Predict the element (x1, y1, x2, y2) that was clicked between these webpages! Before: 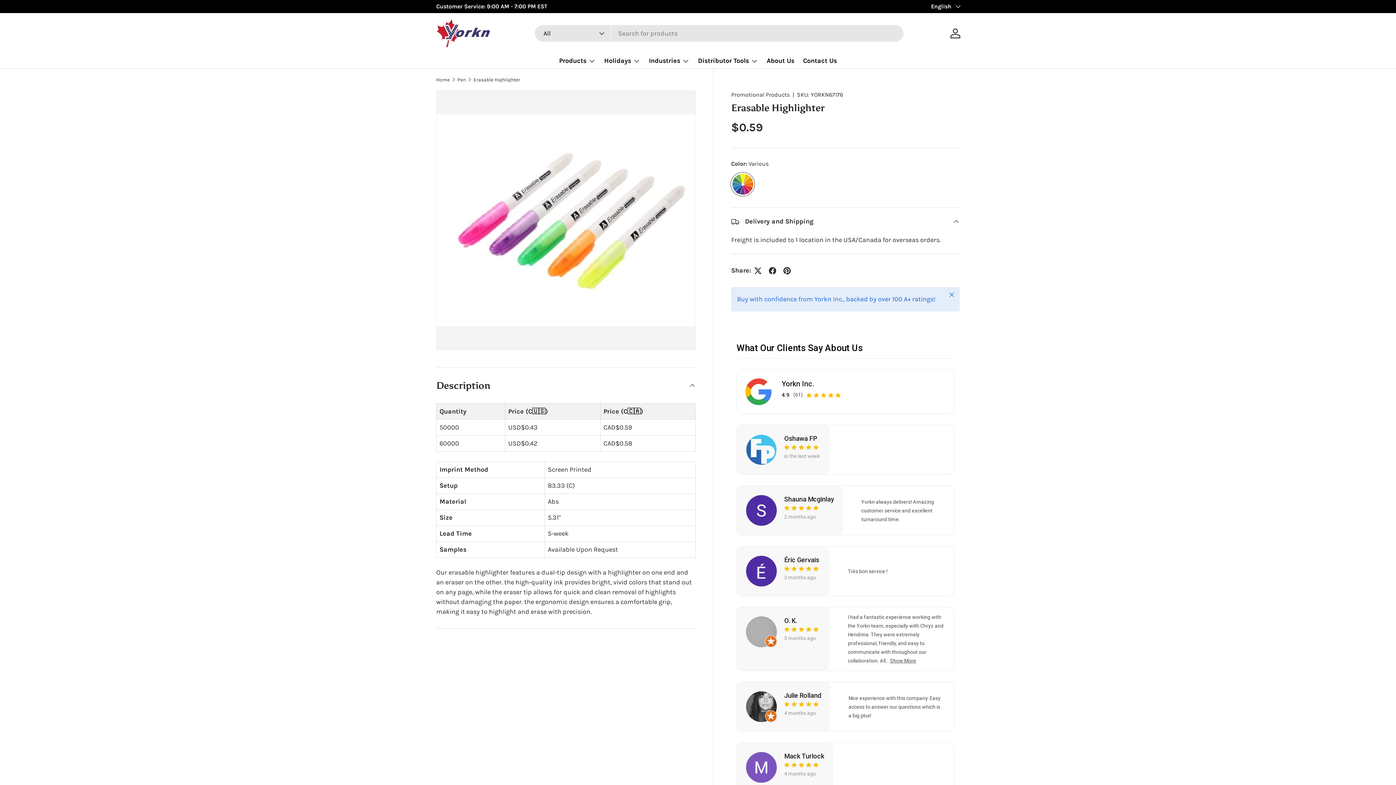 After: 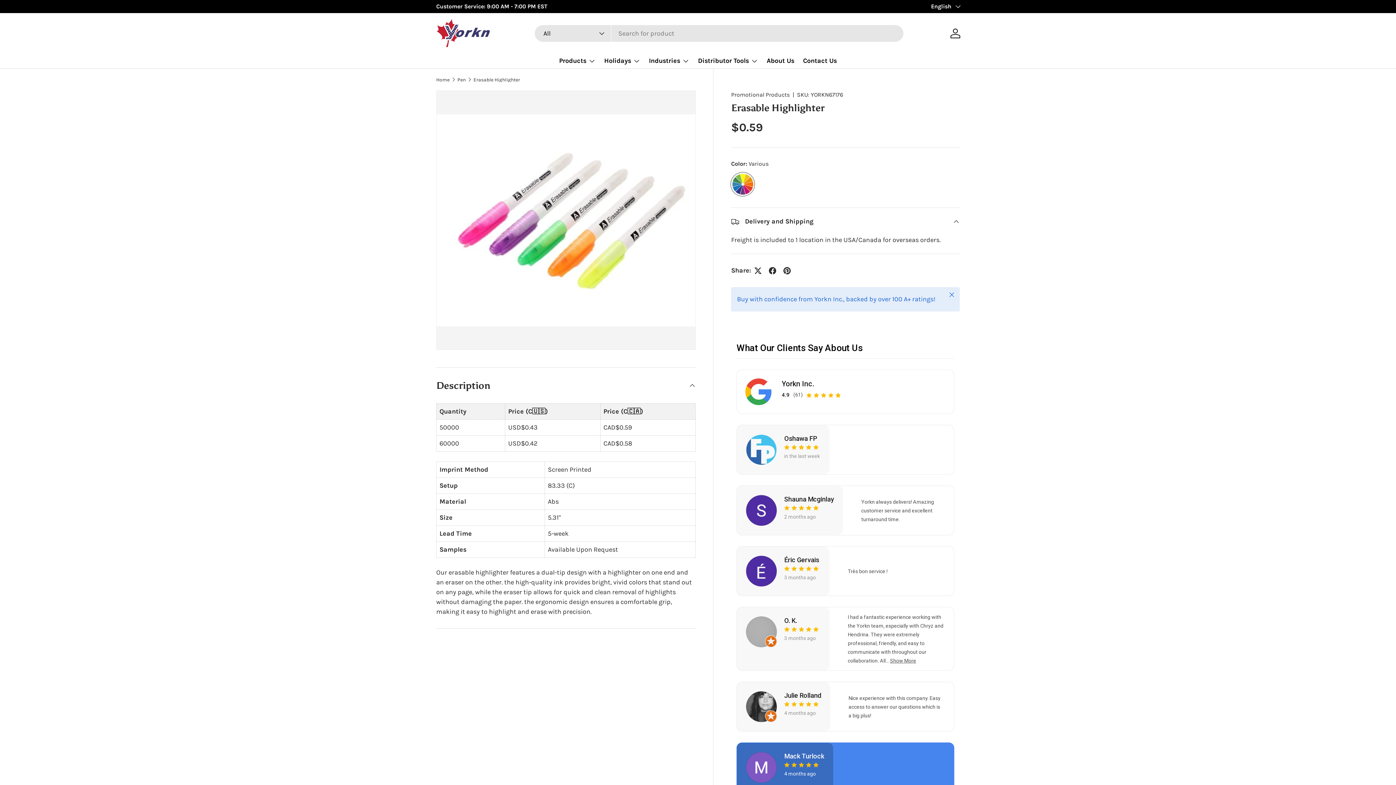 Action: label: Mack Turlock bbox: (784, 752, 824, 760)